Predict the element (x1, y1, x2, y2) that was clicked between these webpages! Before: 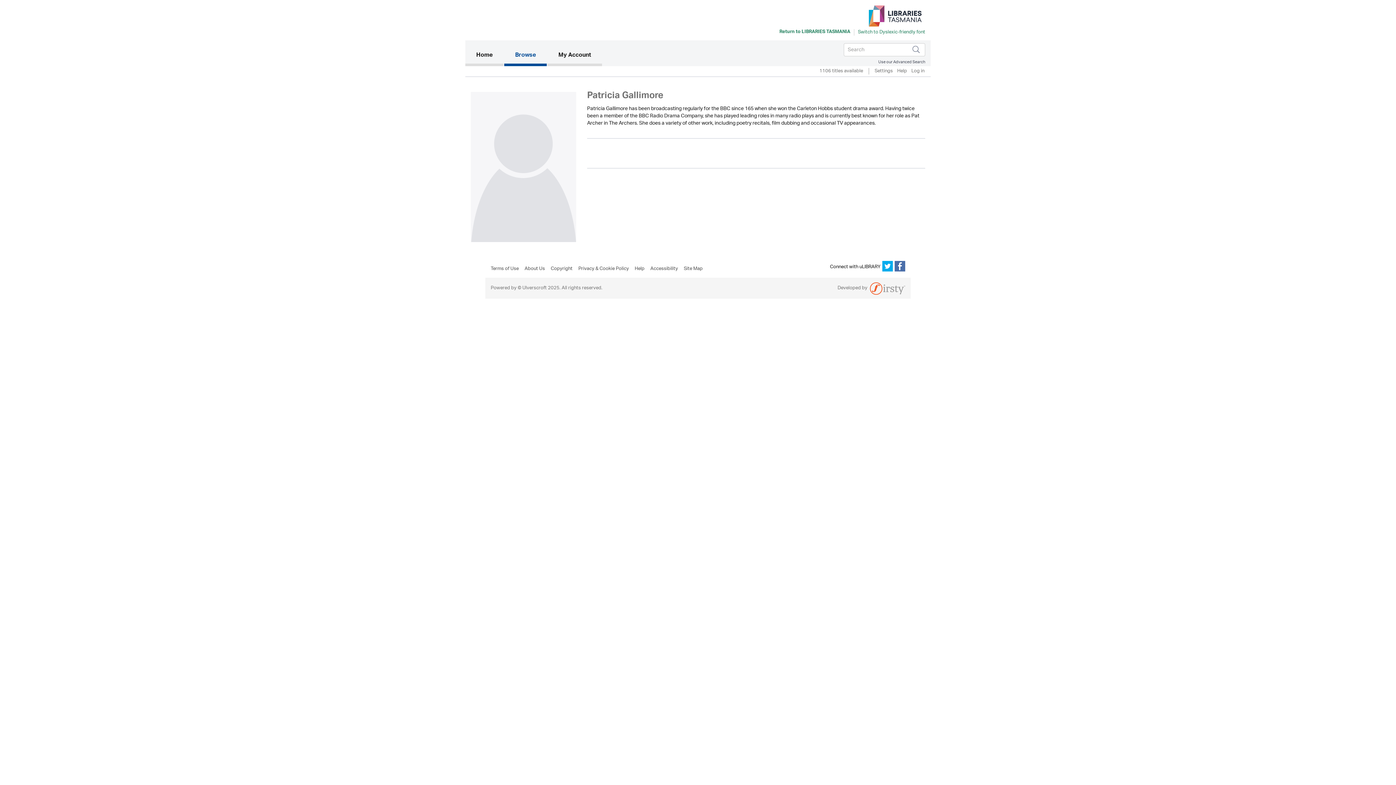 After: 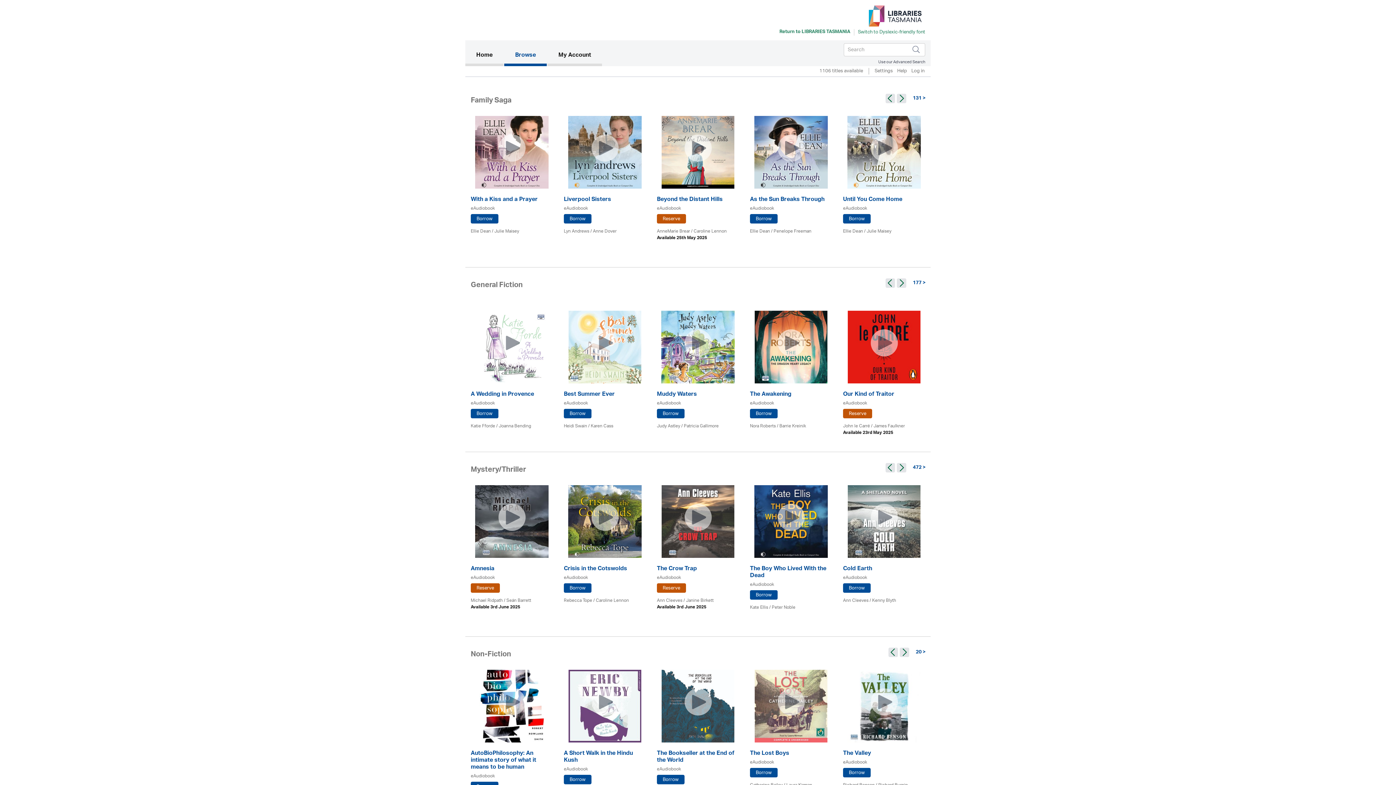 Action: bbox: (504, 41, 546, 66) label: Browse